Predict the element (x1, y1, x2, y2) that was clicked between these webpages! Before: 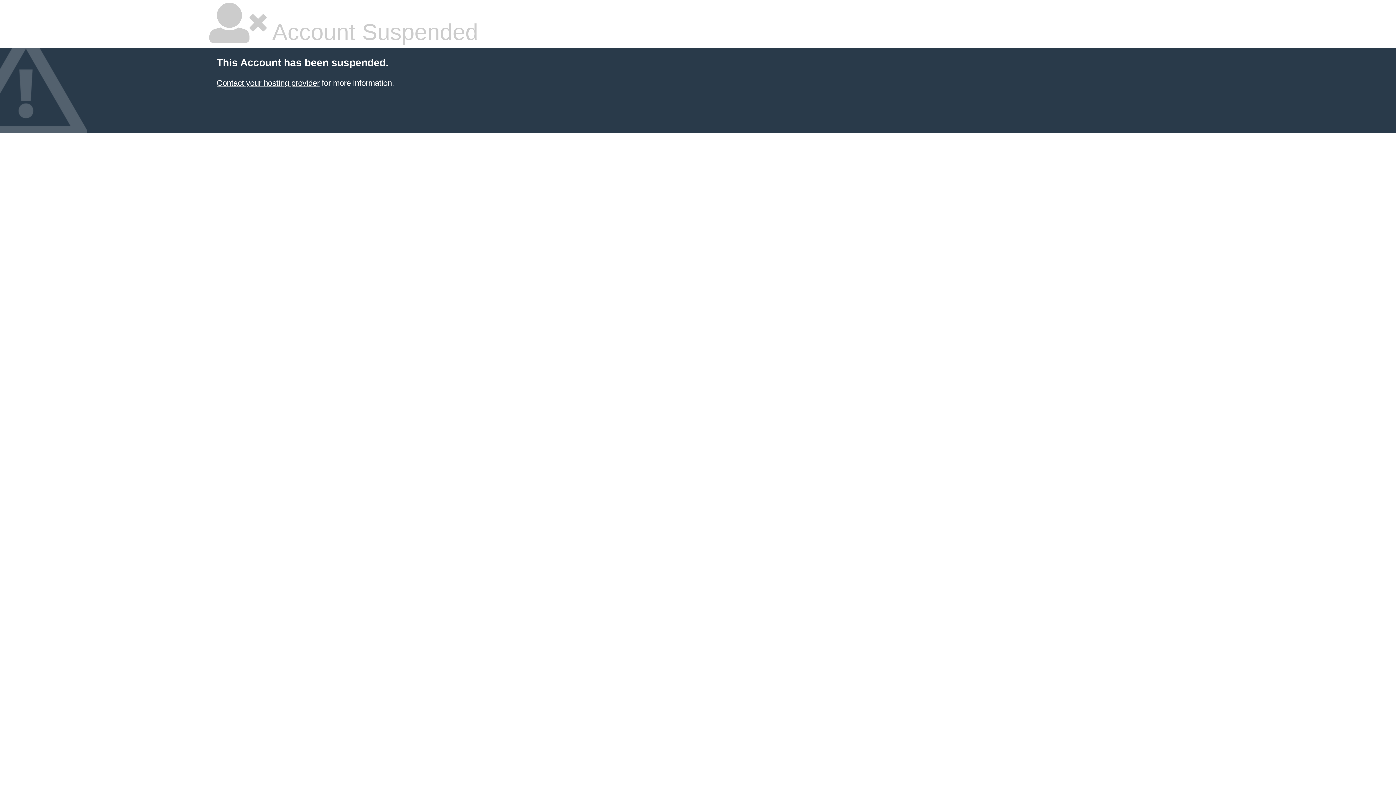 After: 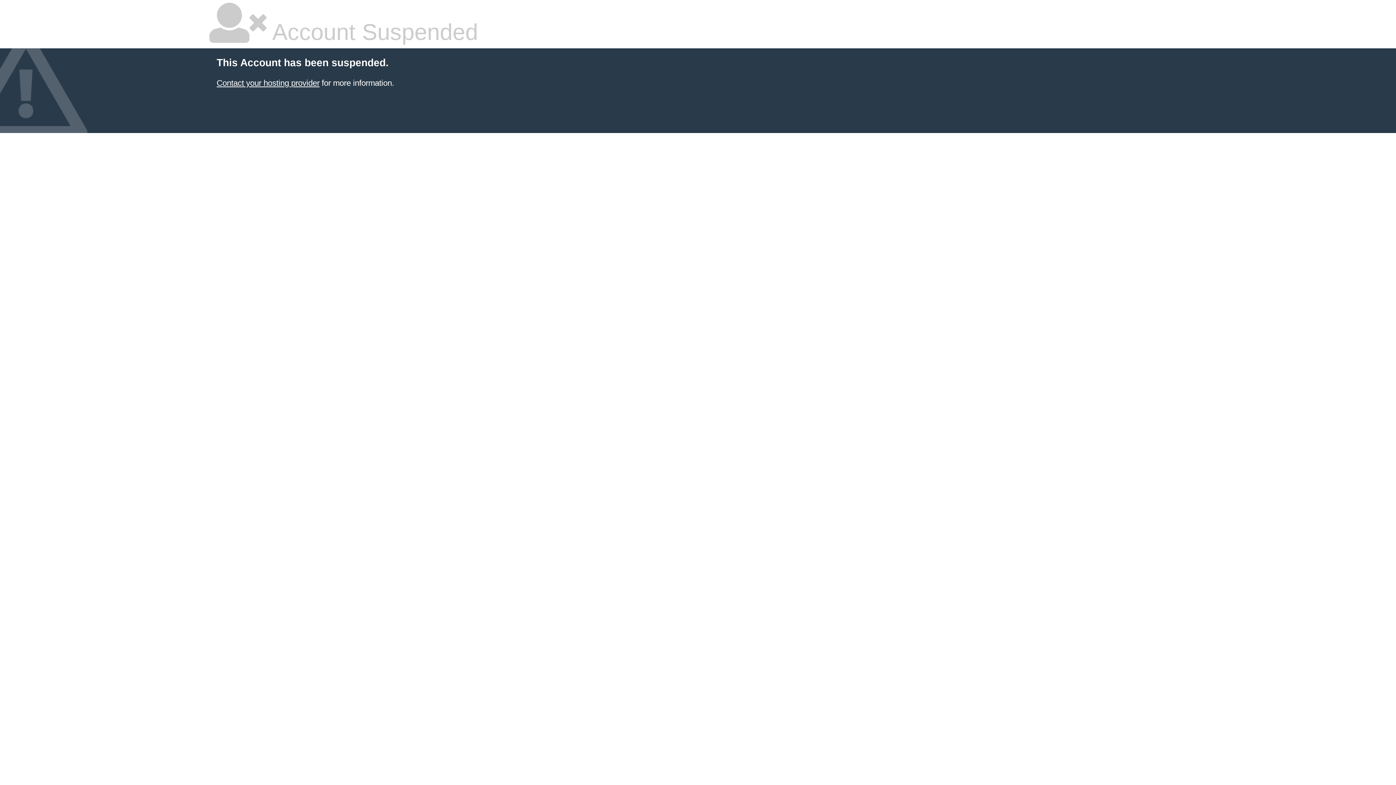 Action: label: Contact your hosting provider bbox: (216, 78, 319, 87)